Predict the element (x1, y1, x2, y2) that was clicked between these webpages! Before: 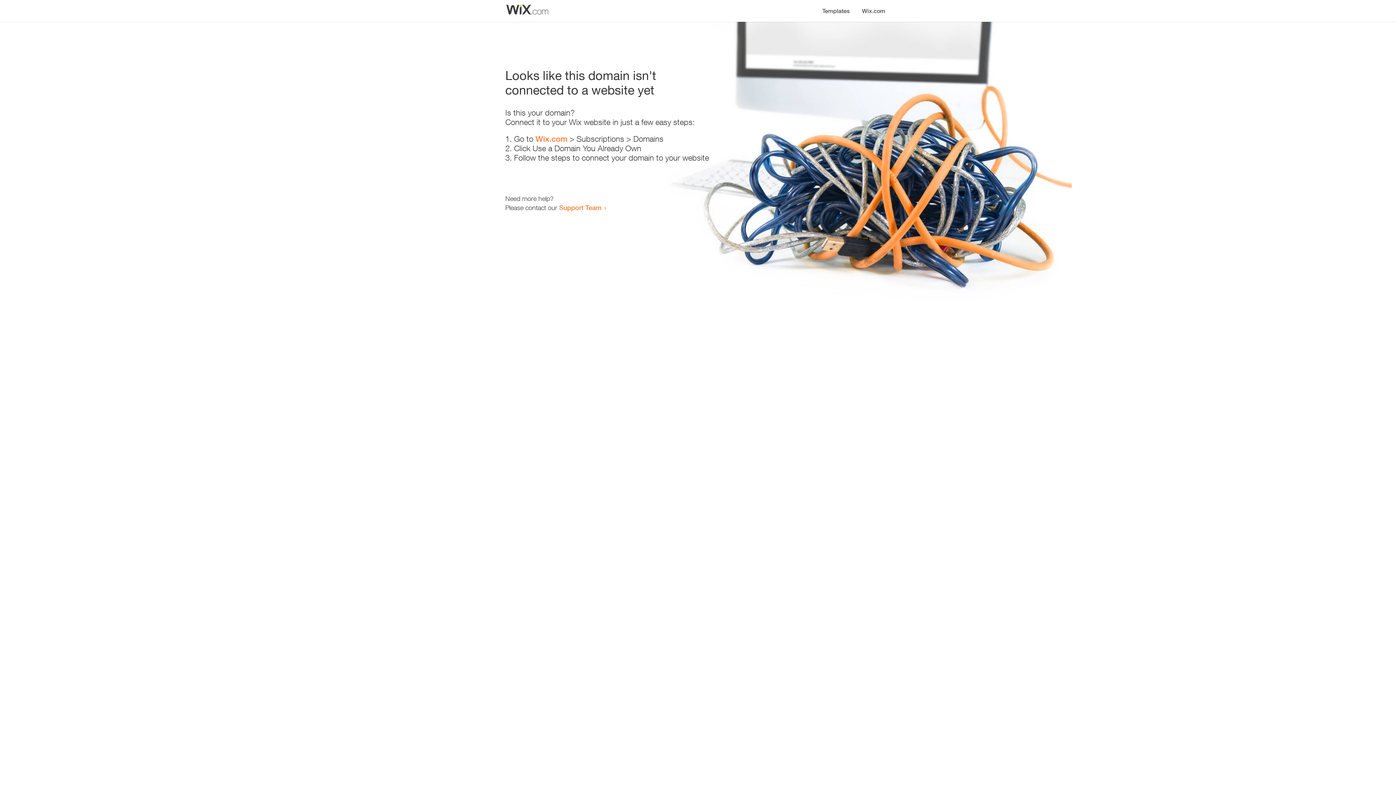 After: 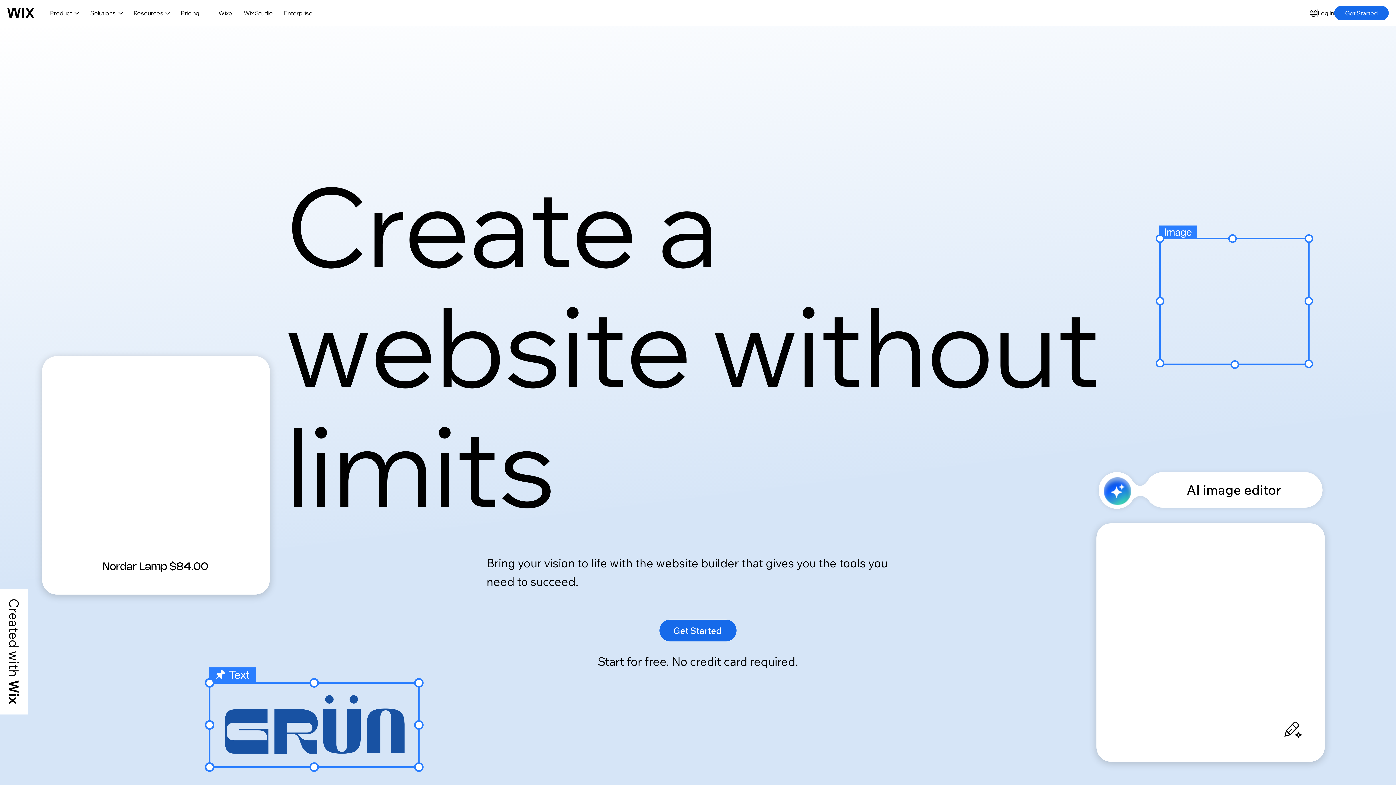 Action: bbox: (856, 0, 890, 14) label: Wix.com